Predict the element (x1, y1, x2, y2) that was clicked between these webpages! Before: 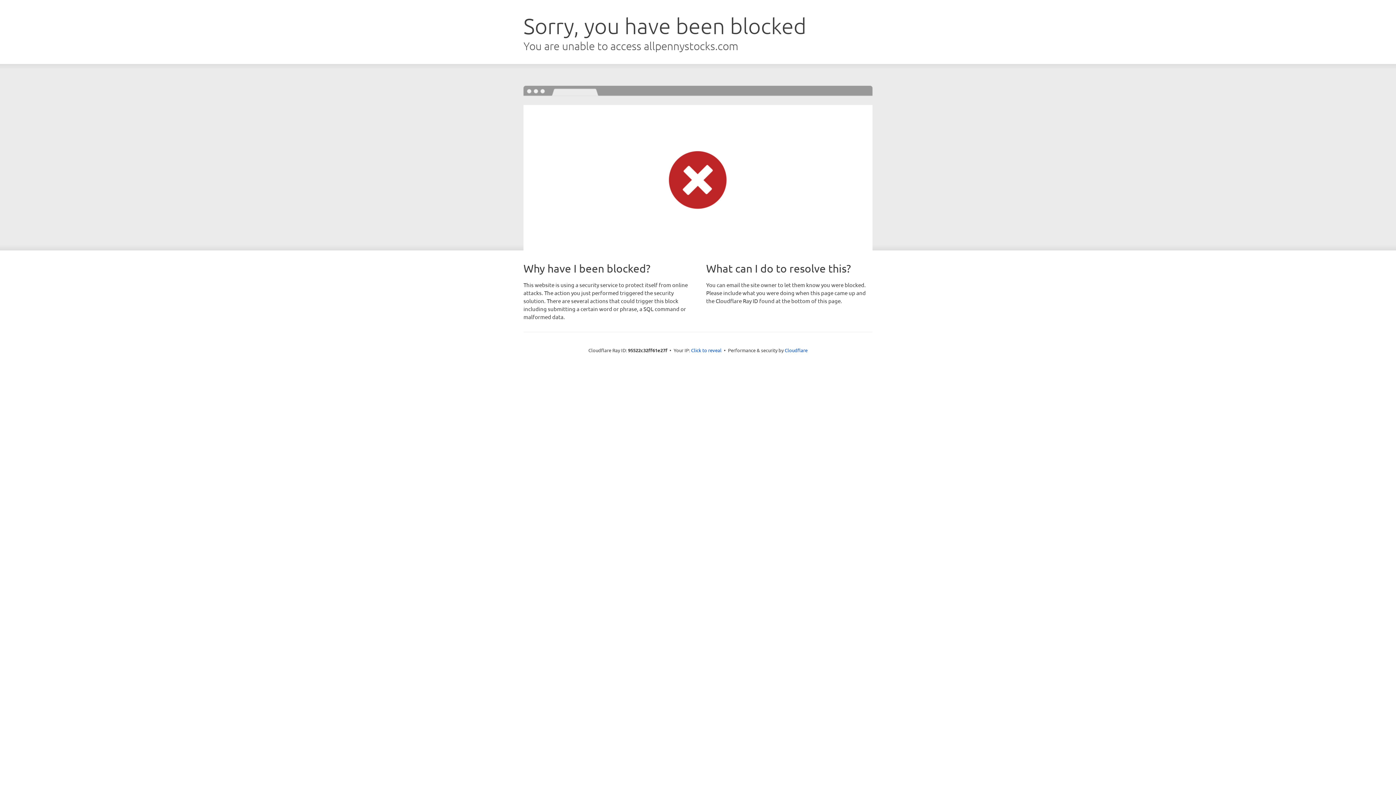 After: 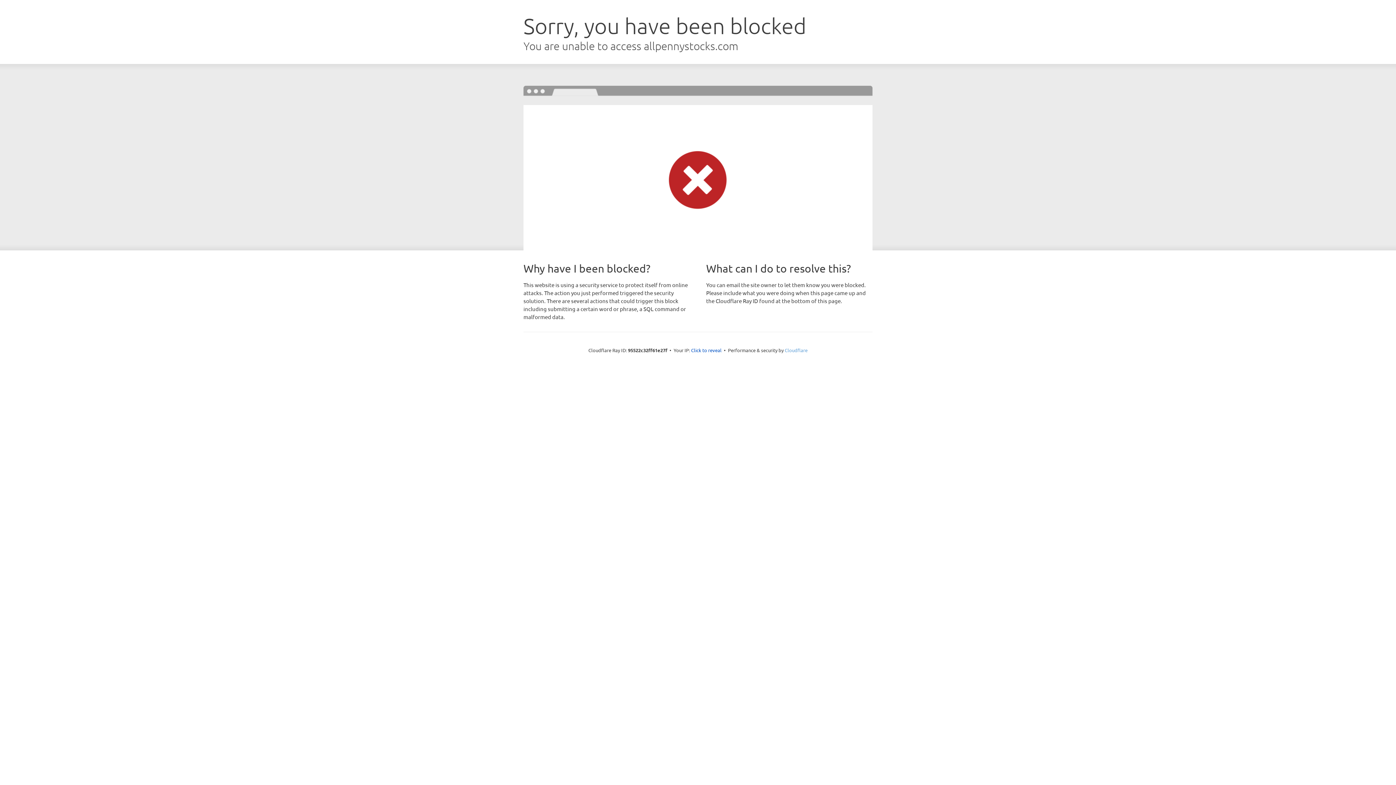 Action: label: Cloudflare bbox: (784, 347, 807, 353)